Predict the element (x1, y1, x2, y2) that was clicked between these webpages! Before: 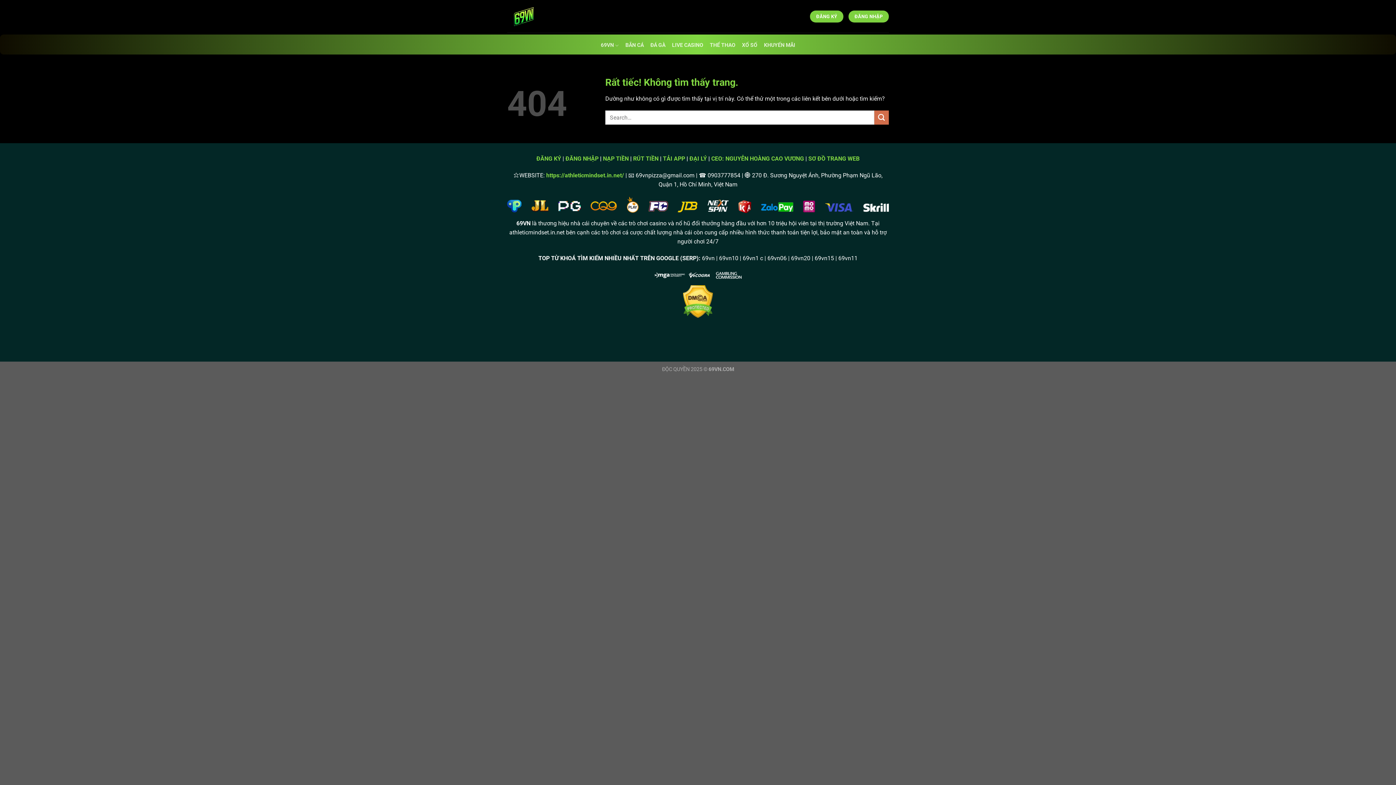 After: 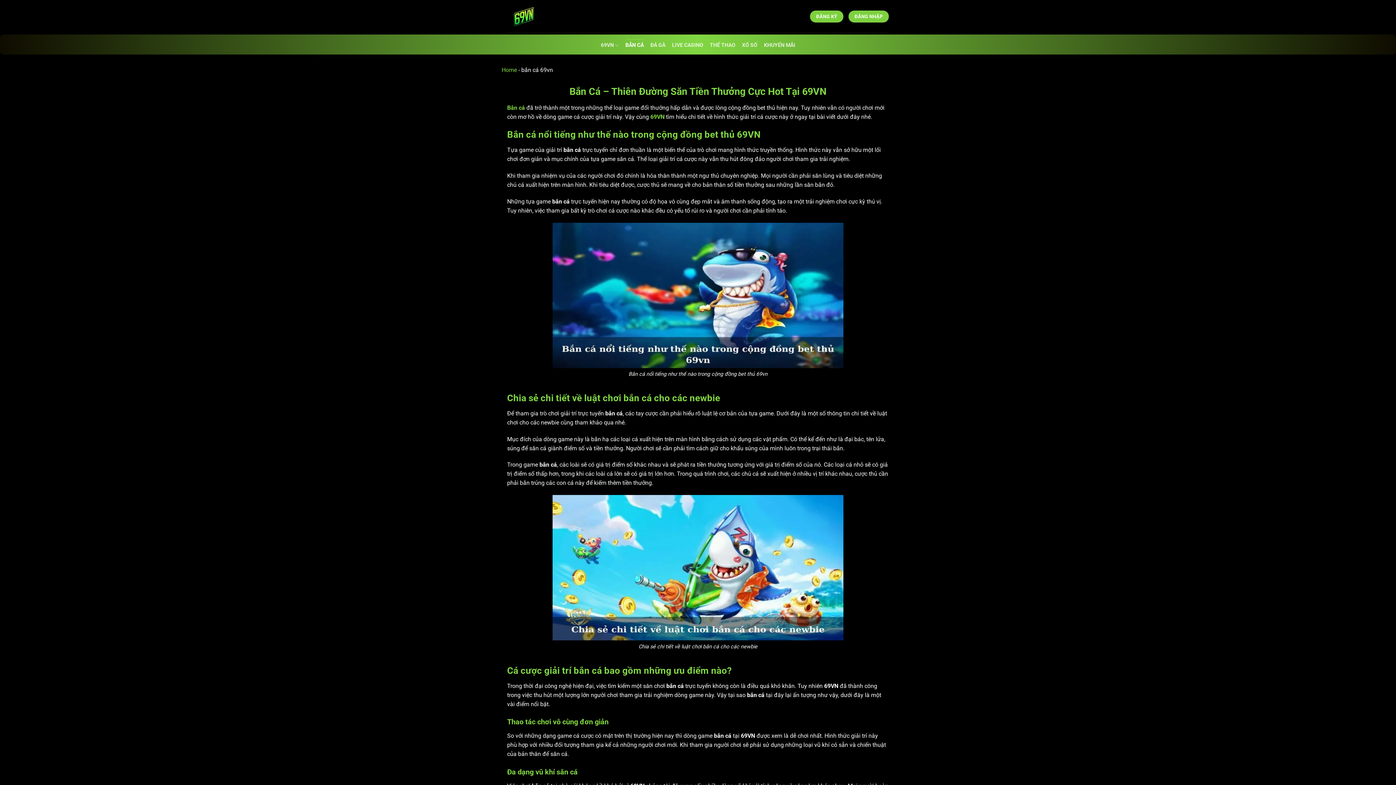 Action: label: BẮN CÁ bbox: (625, 38, 644, 52)